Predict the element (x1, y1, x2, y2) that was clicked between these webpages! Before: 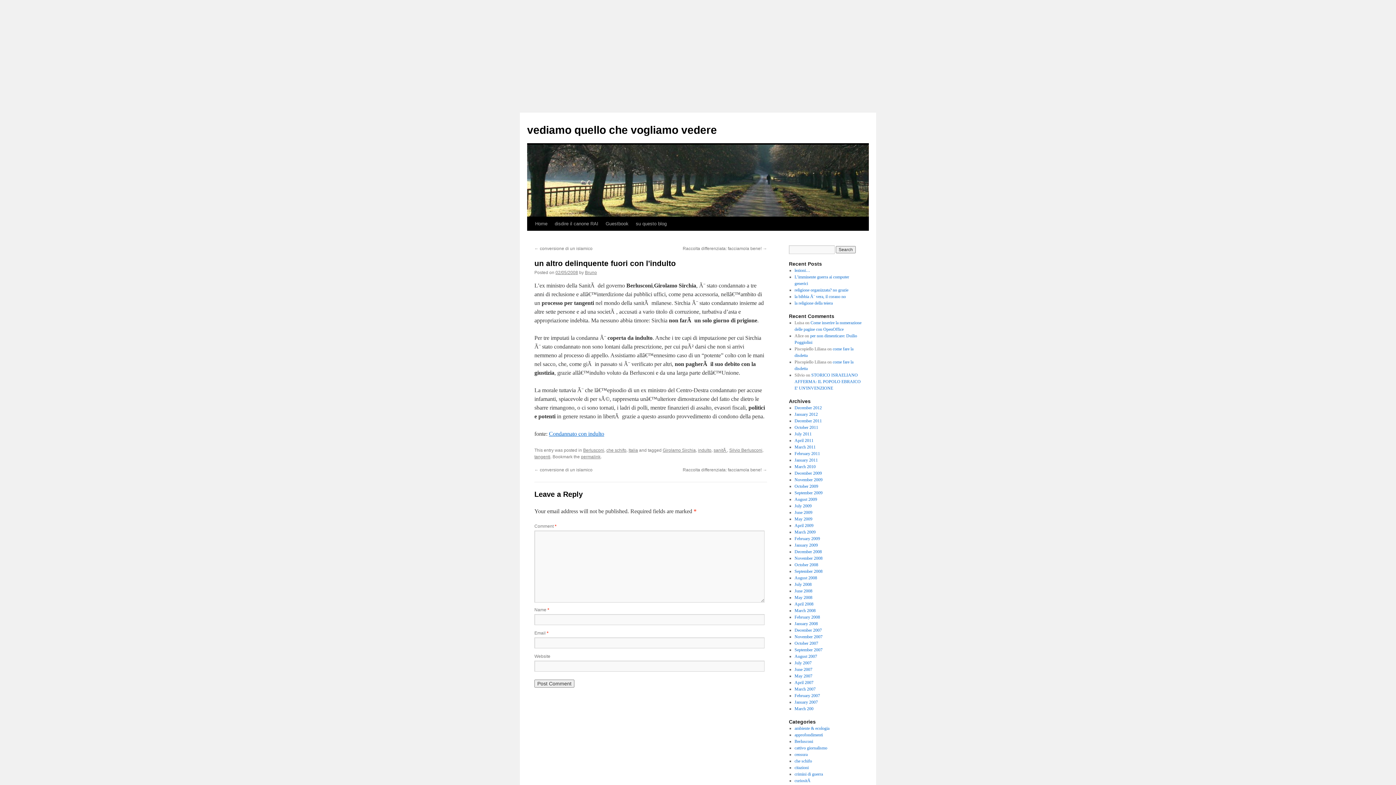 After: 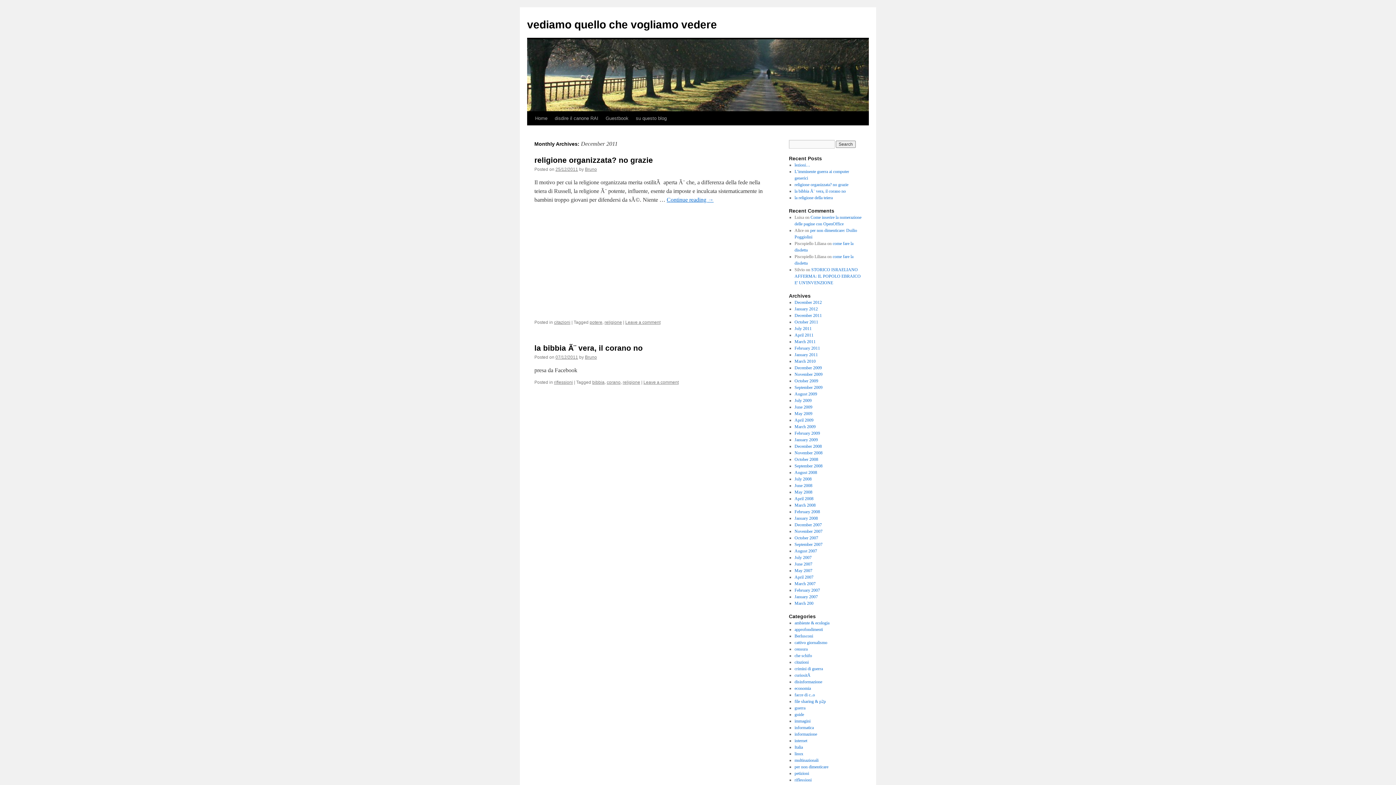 Action: label: December 2011 bbox: (794, 418, 822, 423)